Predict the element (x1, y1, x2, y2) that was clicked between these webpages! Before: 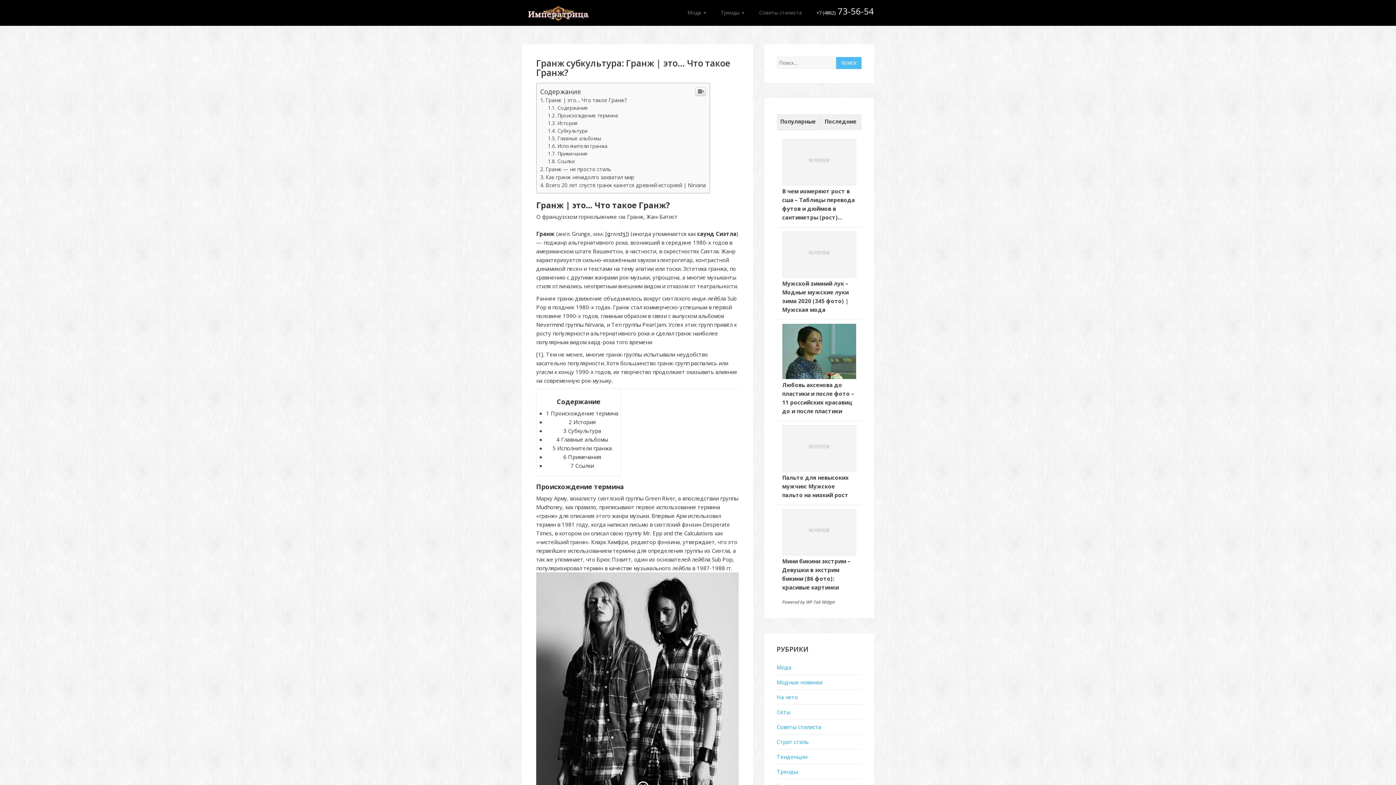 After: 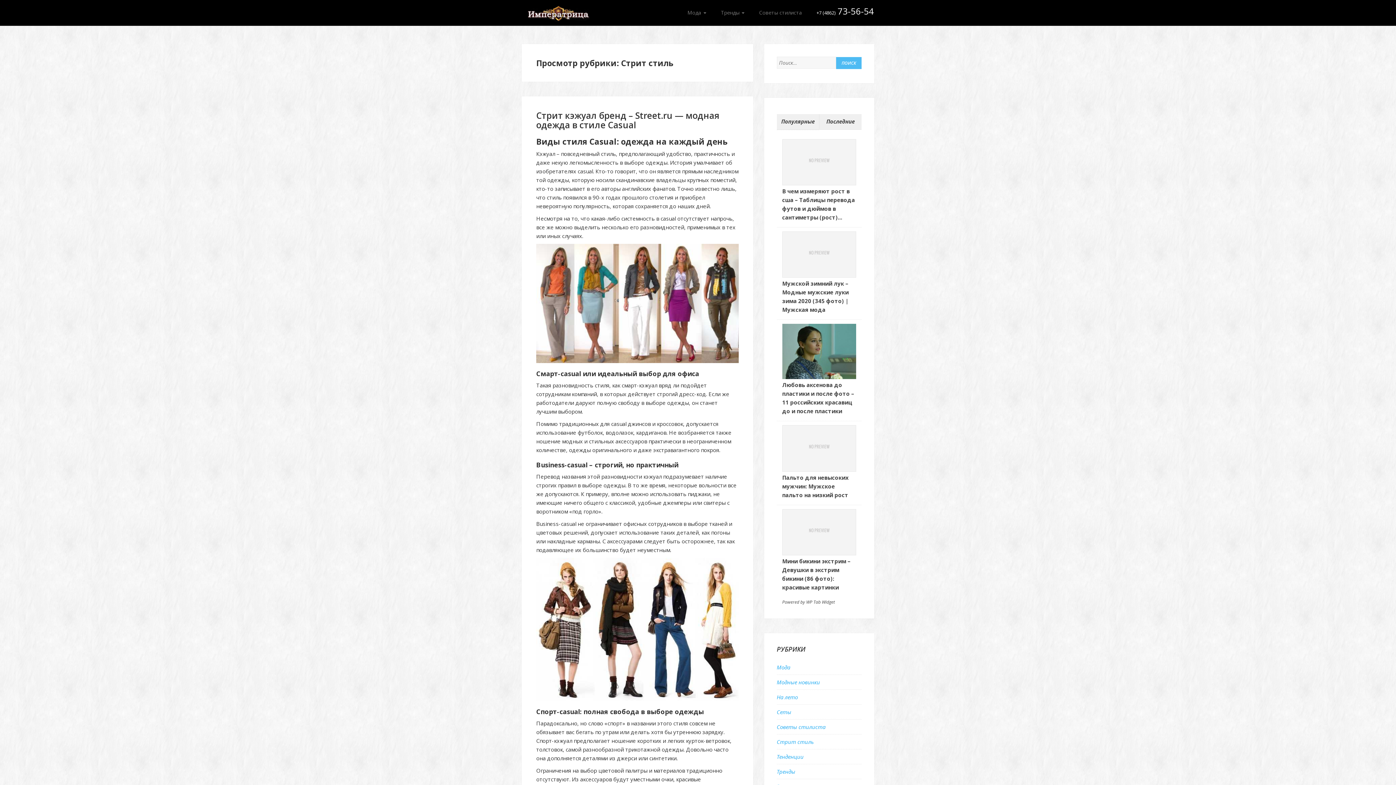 Action: label: Стрит стиль bbox: (776, 738, 808, 745)